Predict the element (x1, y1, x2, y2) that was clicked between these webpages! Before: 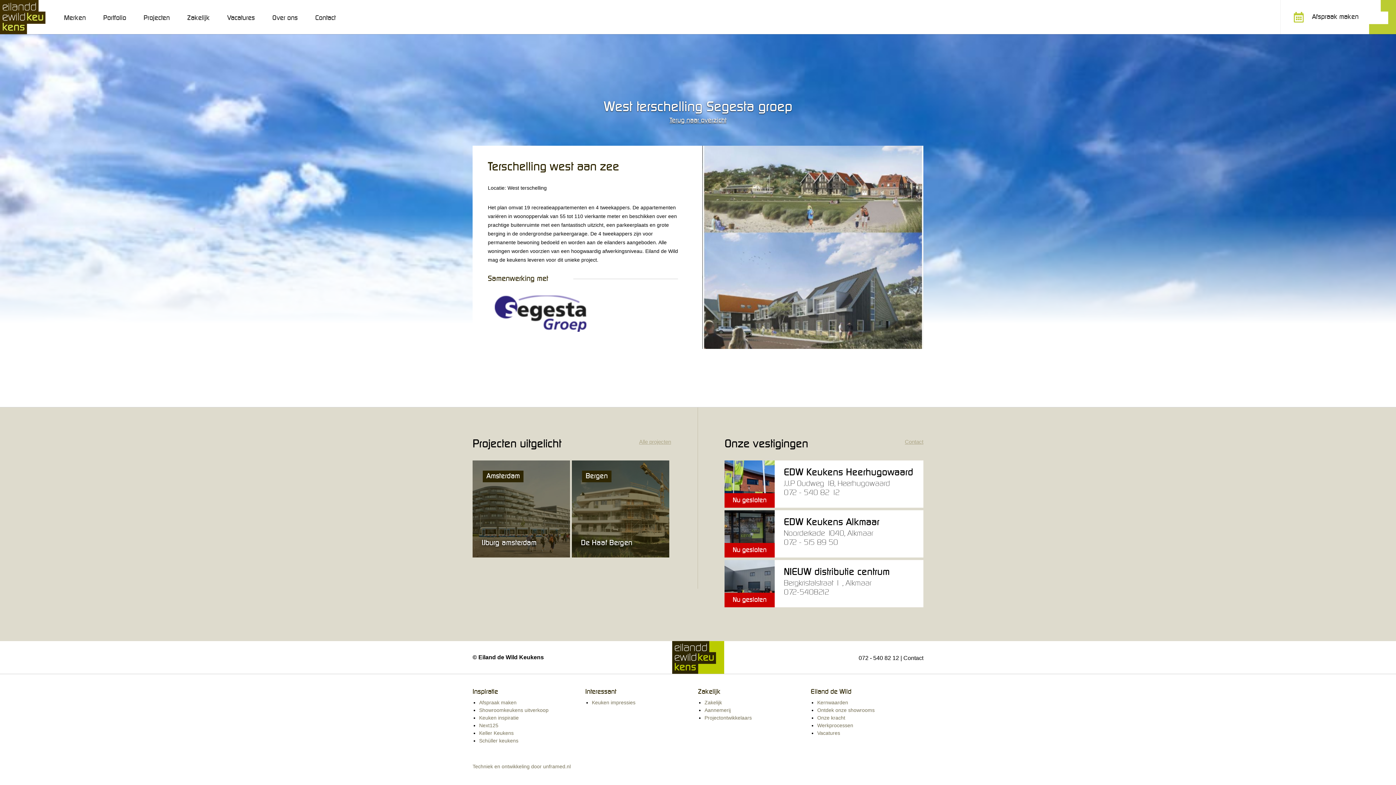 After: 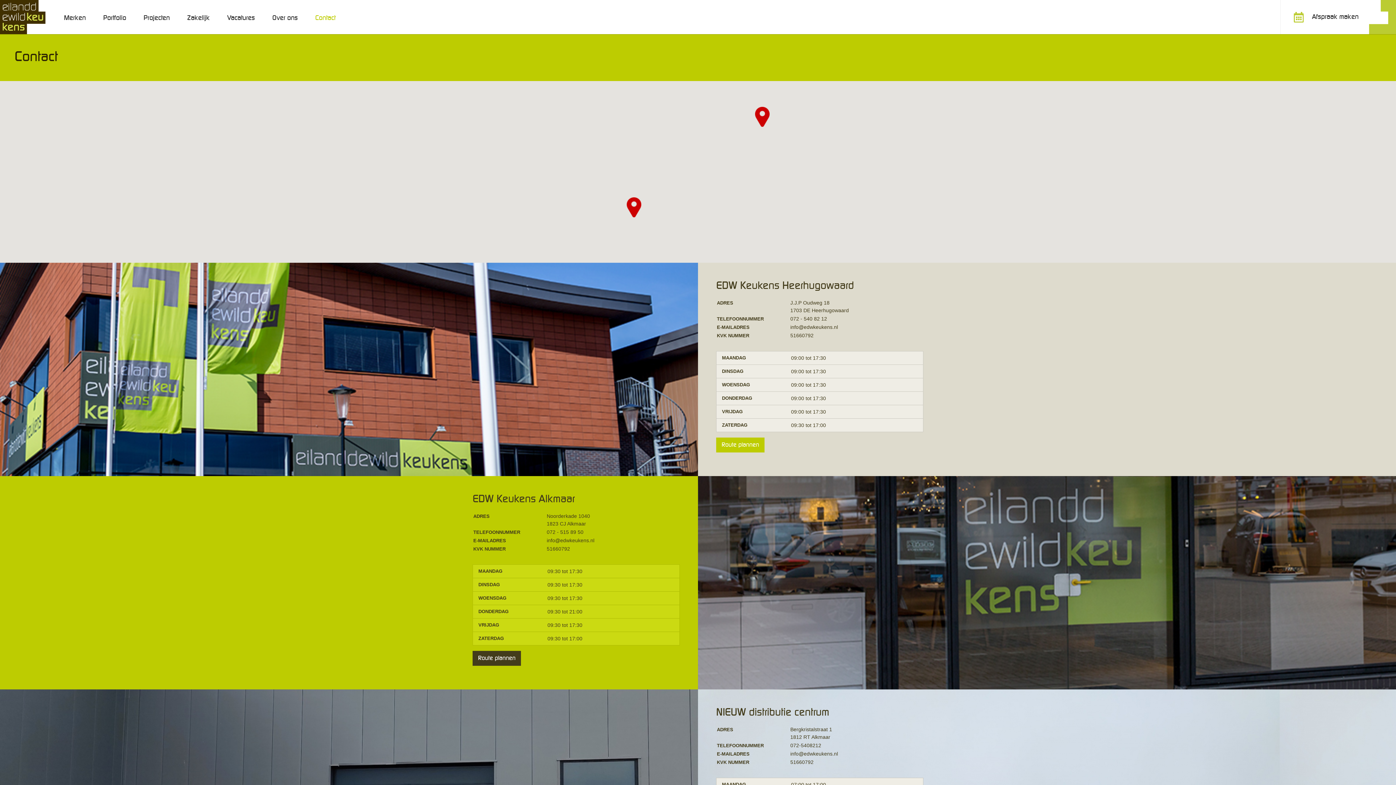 Action: bbox: (315, 14, 335, 21) label: Contact